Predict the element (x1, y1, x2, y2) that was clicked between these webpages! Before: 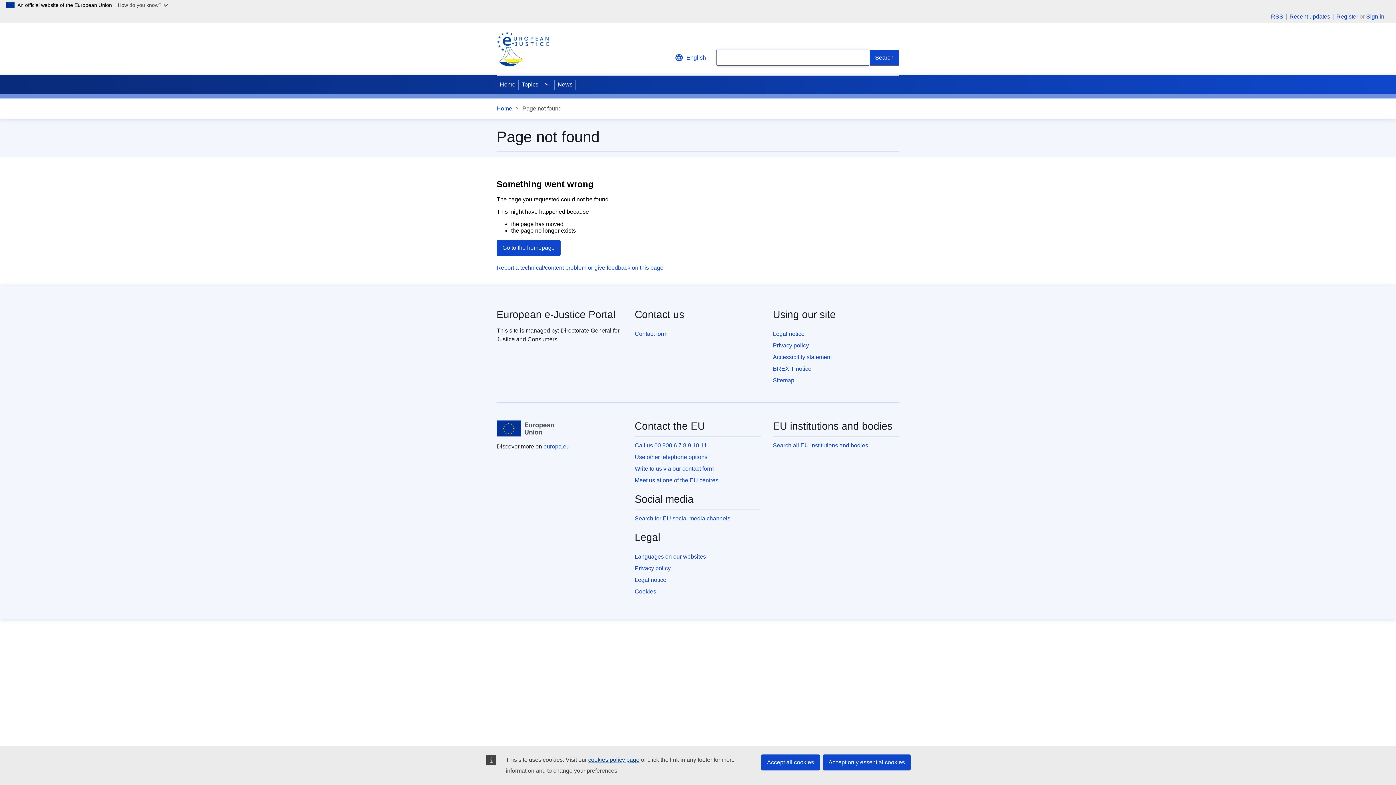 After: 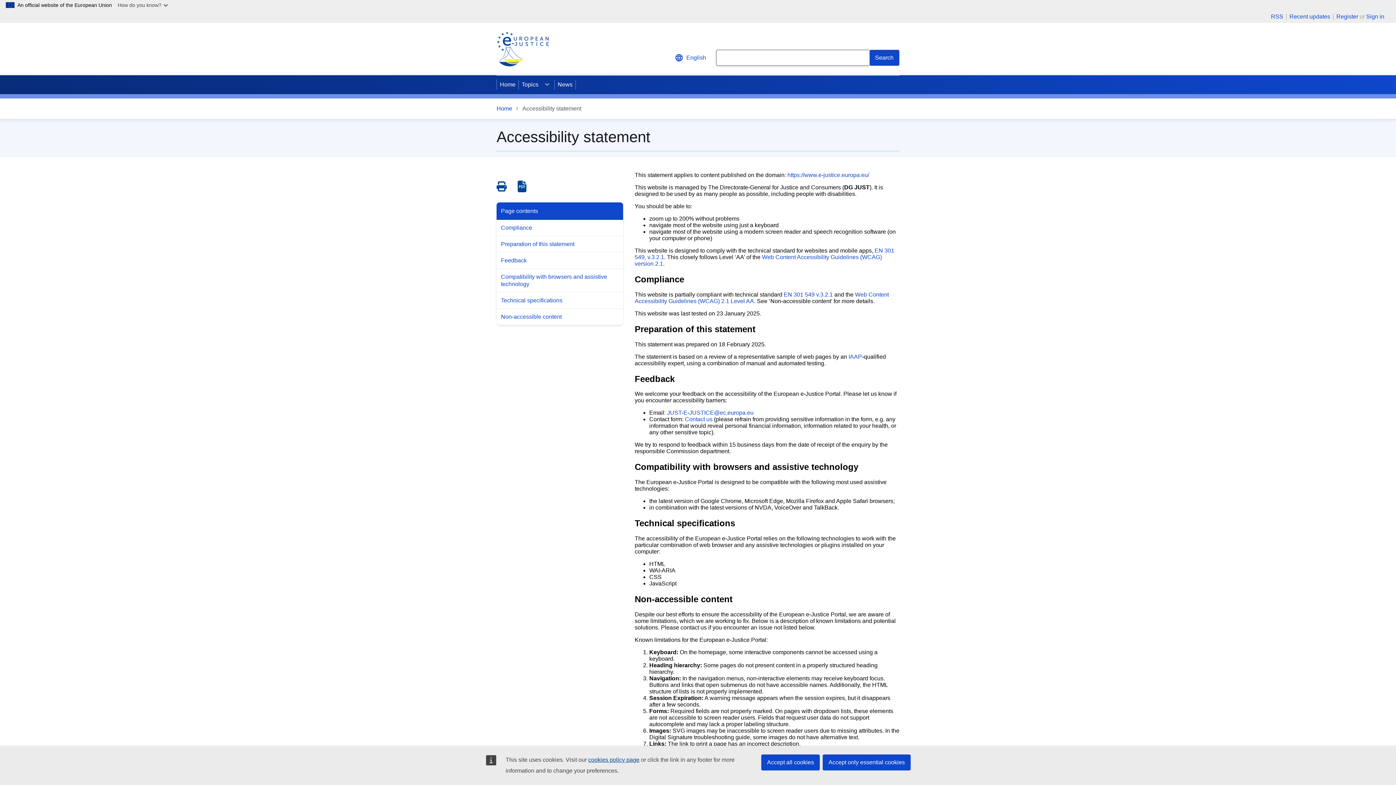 Action: bbox: (773, 354, 832, 360) label: Accessibility statement